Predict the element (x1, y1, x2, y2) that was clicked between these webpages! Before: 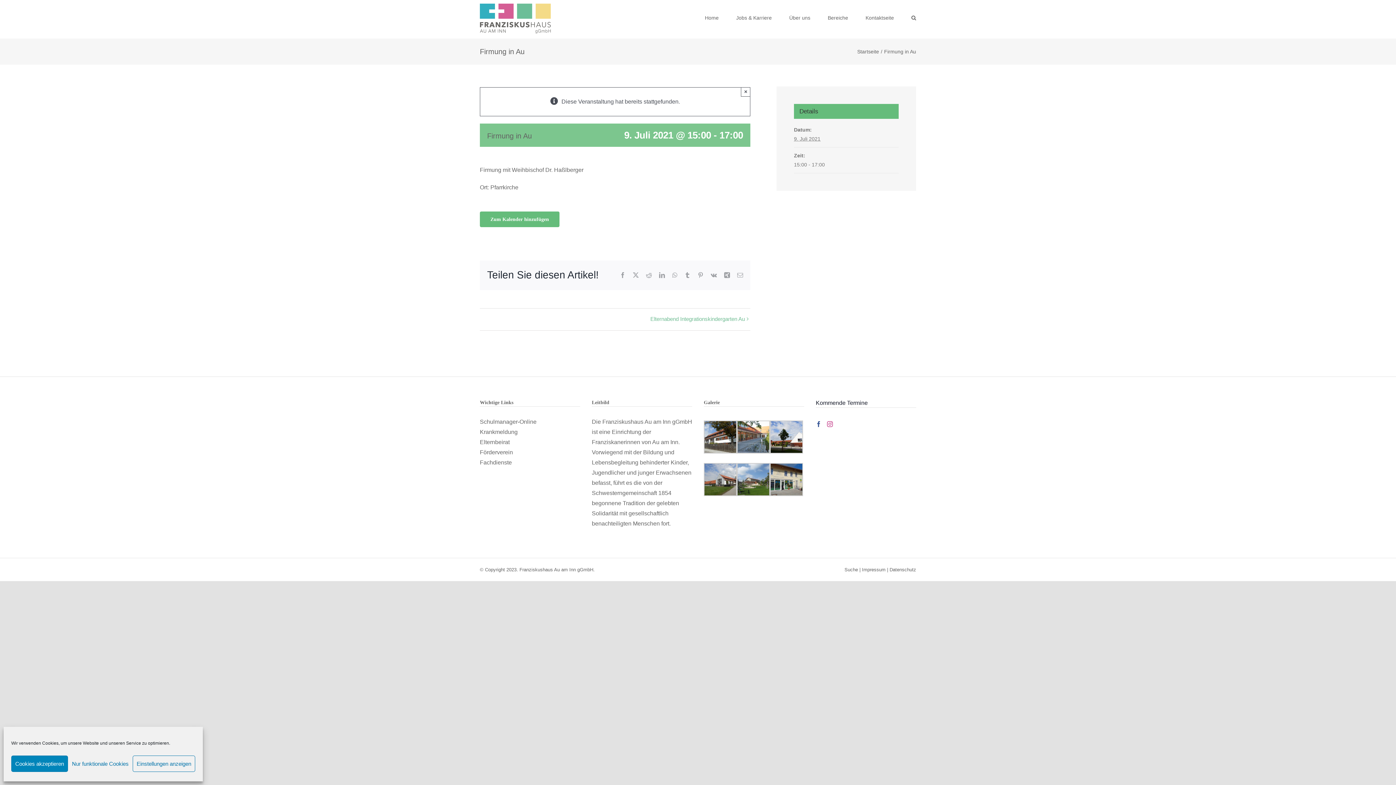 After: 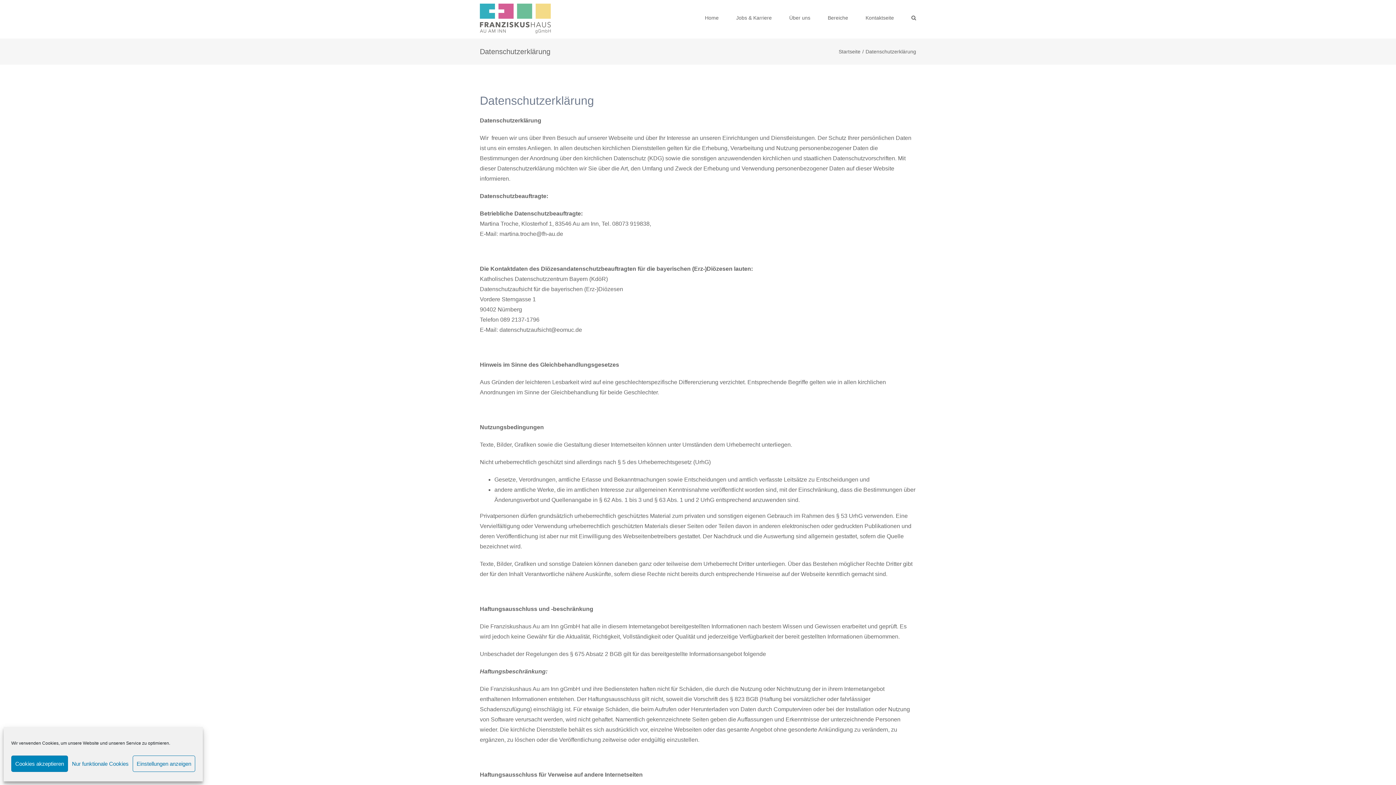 Action: label: Datenschutz bbox: (889, 567, 916, 572)